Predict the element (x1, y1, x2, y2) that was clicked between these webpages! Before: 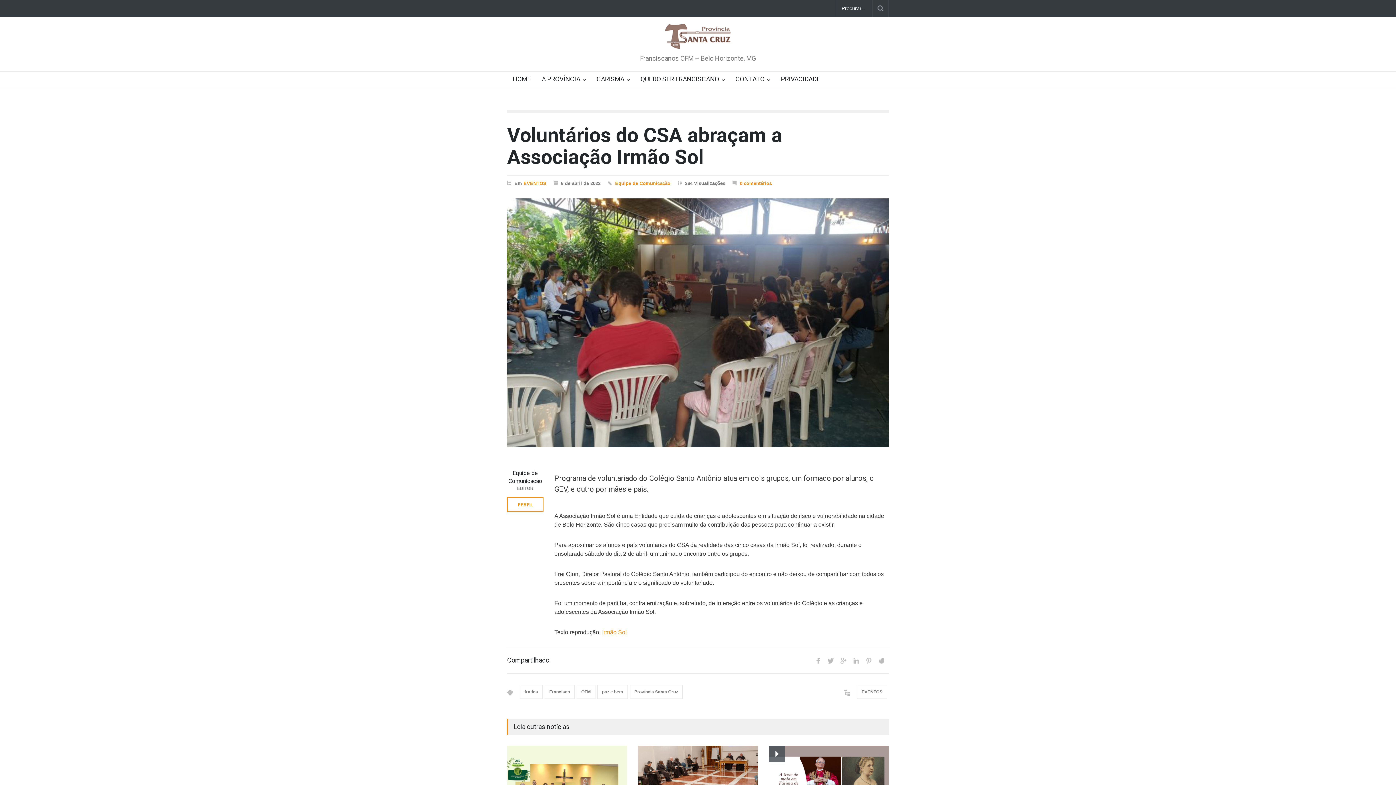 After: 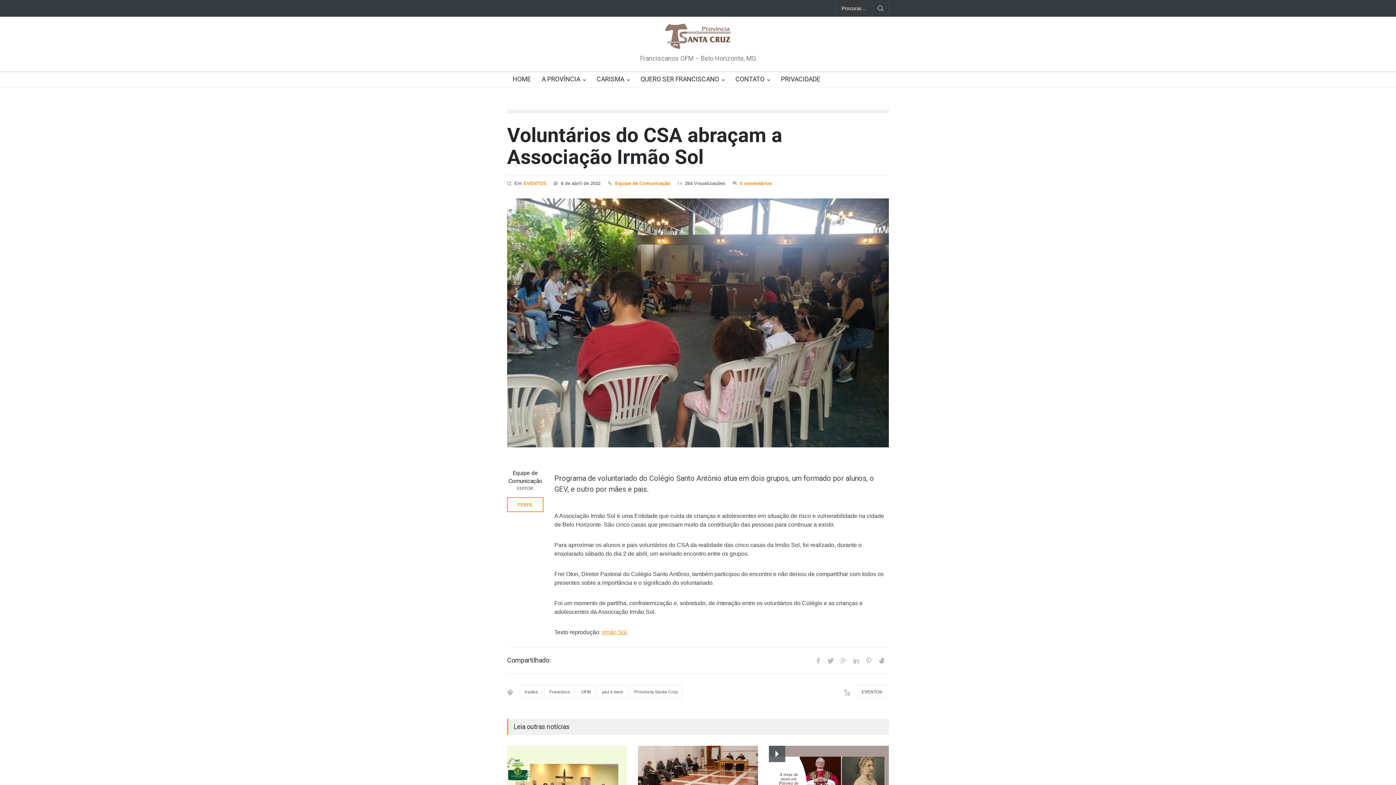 Action: bbox: (602, 629, 626, 635) label: Irmão Sol